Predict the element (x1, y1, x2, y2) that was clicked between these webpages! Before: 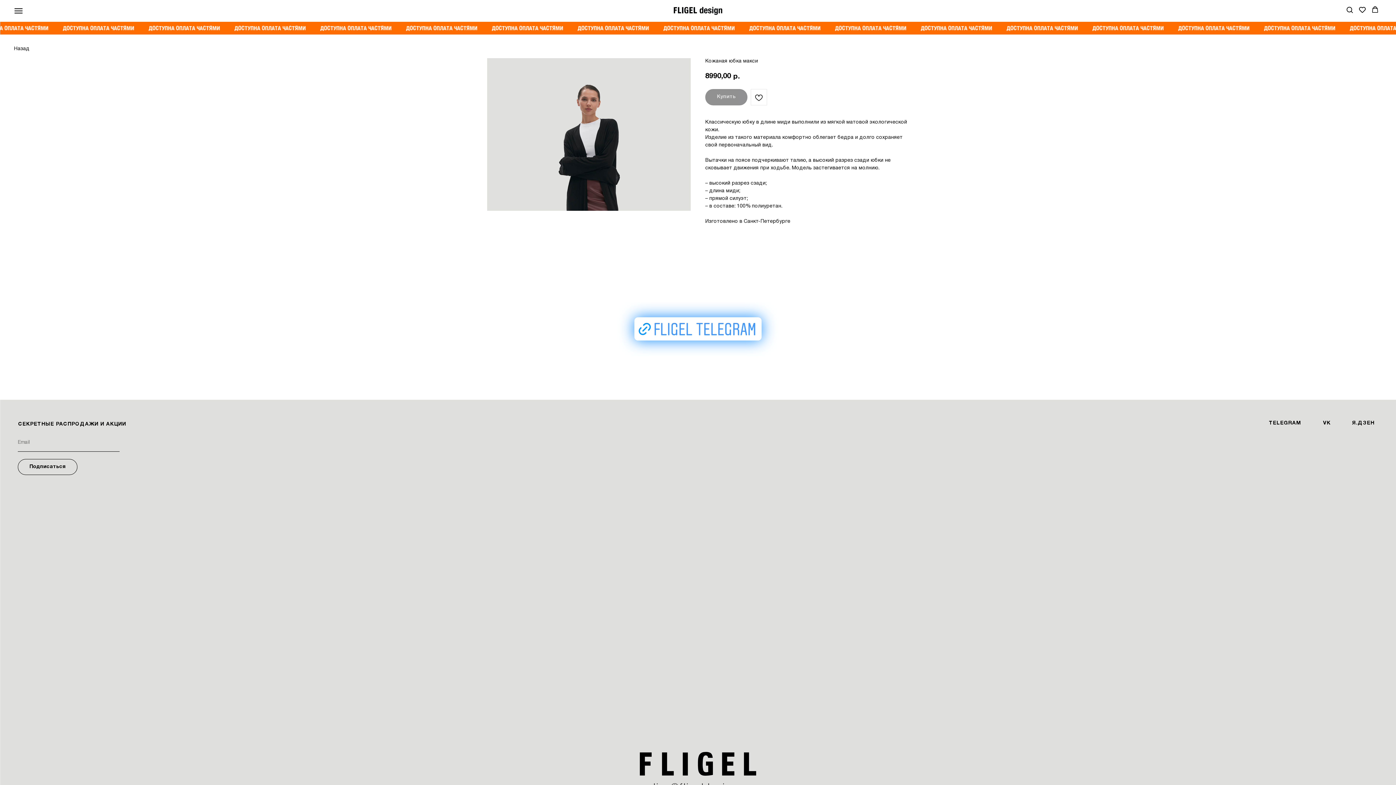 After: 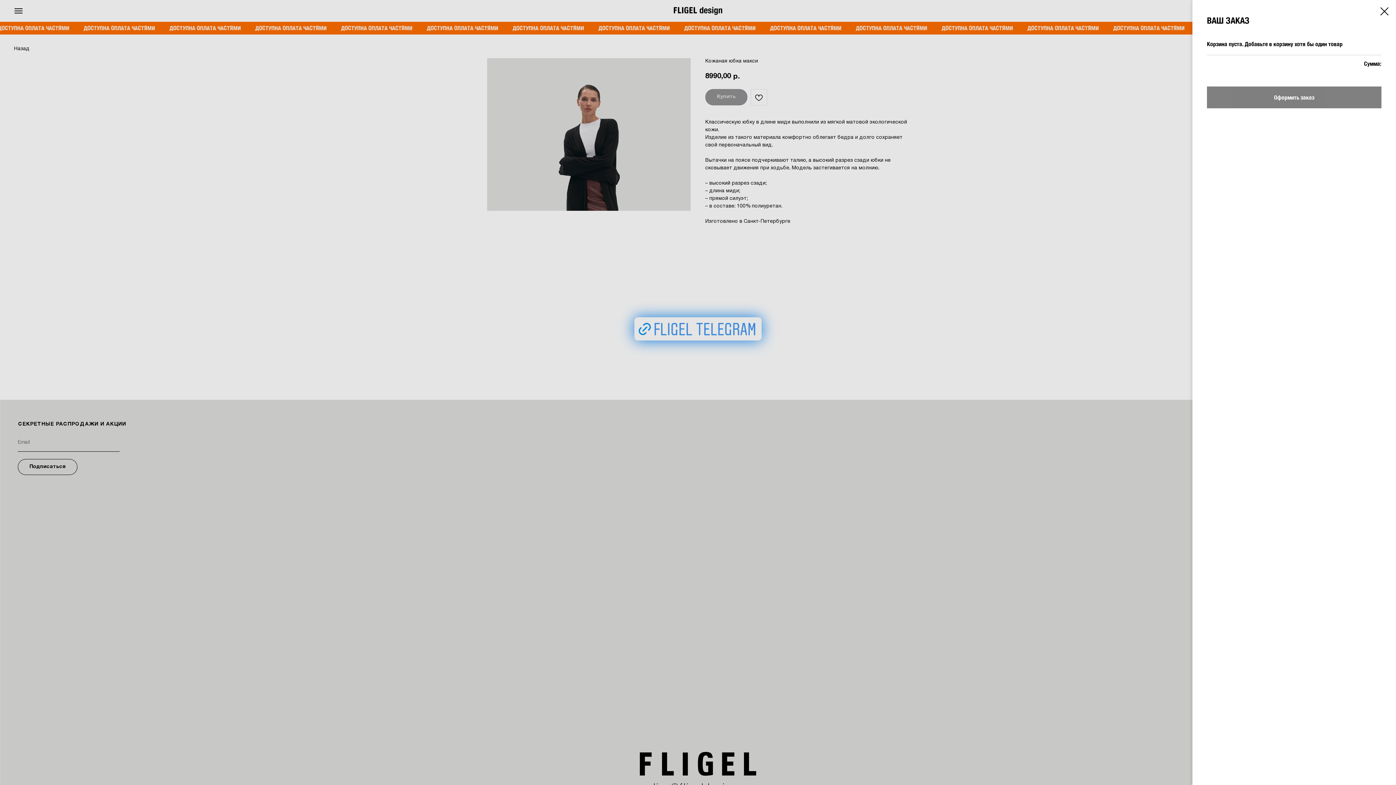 Action: bbox: (1372, 6, 1378, 12) label: Корзина